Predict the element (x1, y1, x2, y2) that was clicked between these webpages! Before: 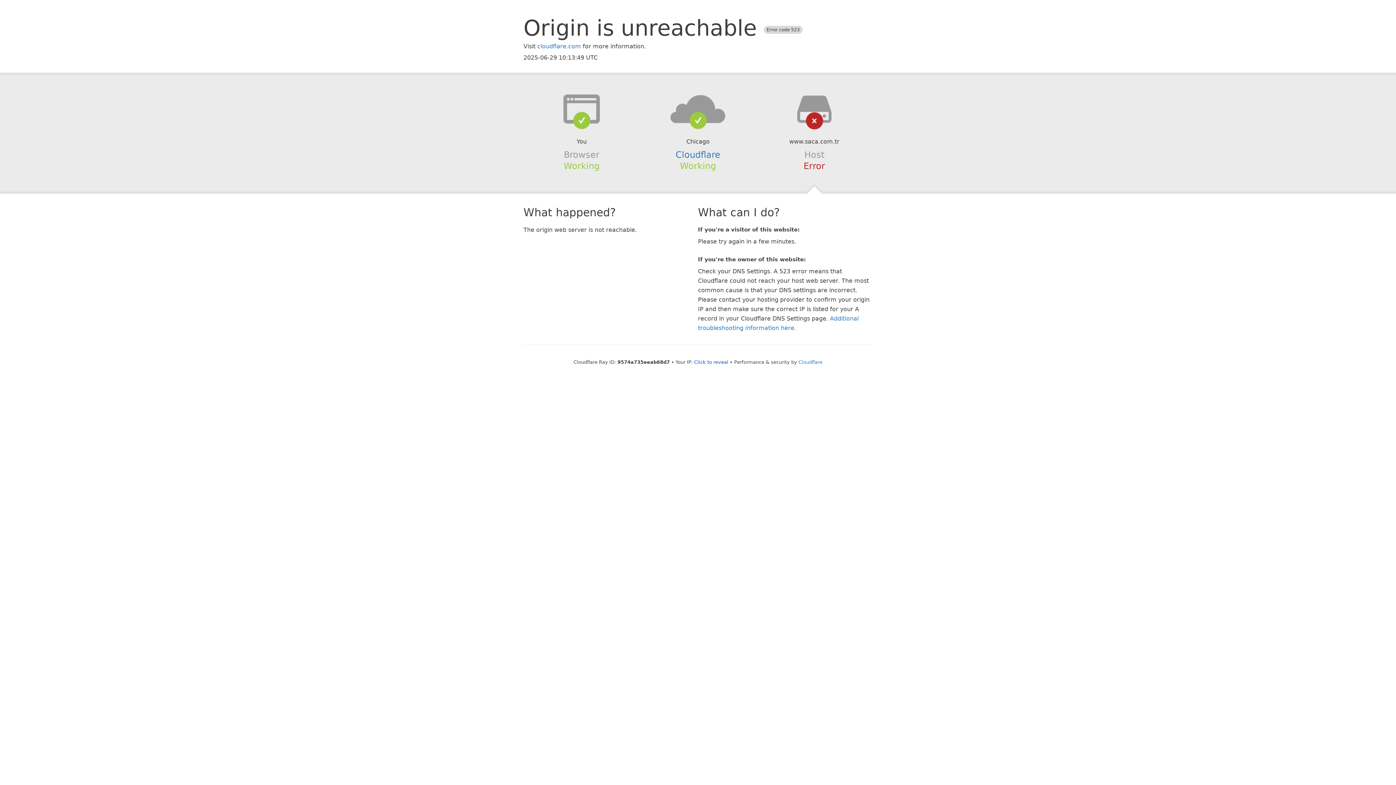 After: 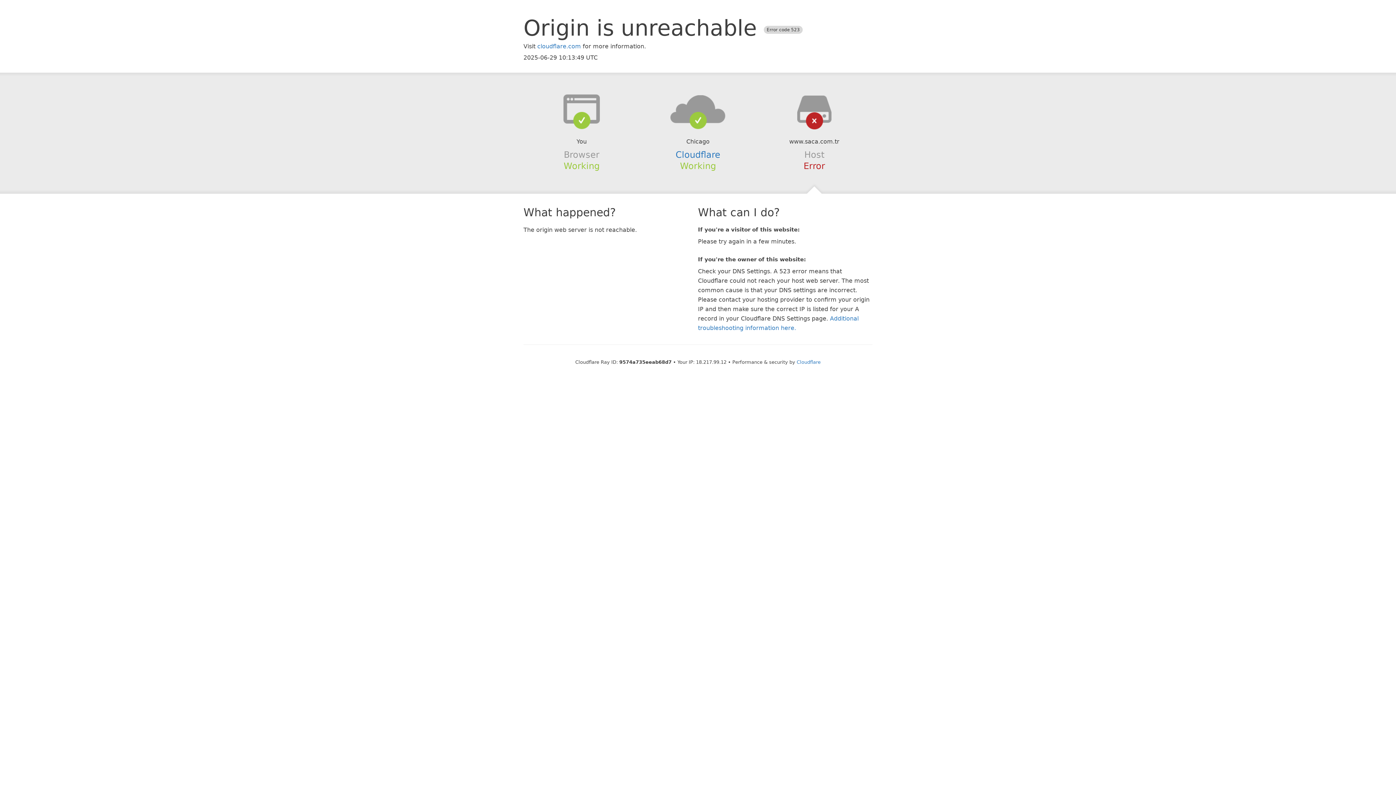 Action: label: Click to reveal bbox: (694, 359, 728, 364)